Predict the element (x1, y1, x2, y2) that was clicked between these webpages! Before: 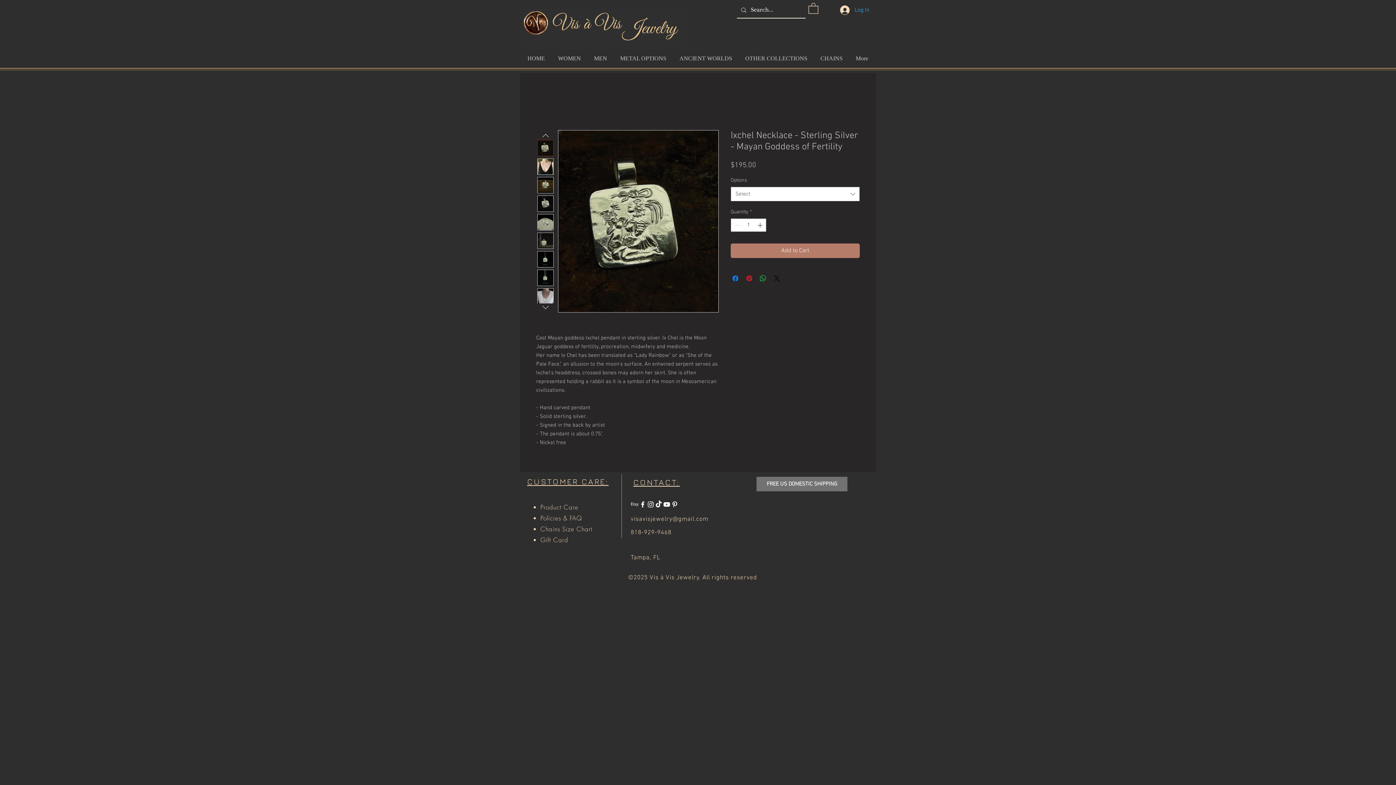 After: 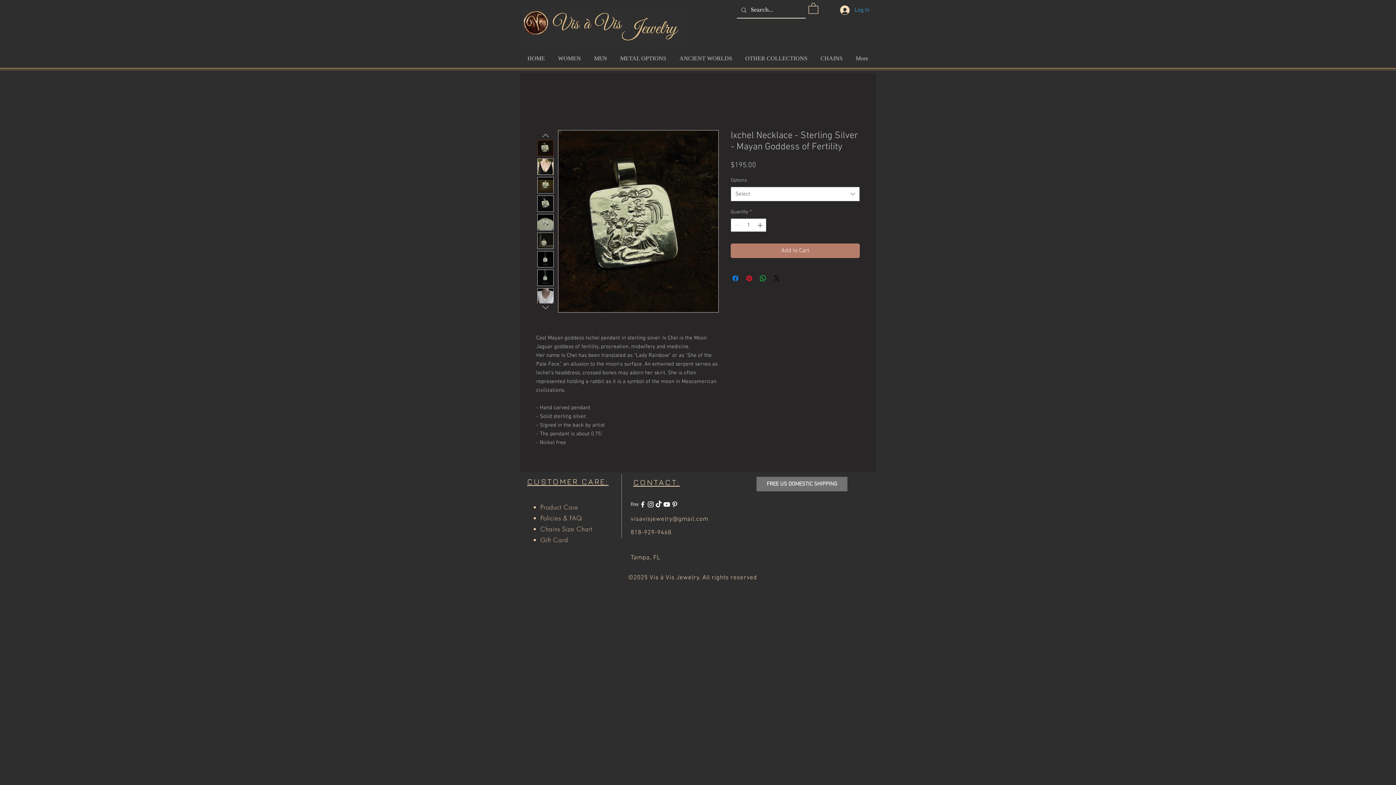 Action: bbox: (537, 158, 553, 174)